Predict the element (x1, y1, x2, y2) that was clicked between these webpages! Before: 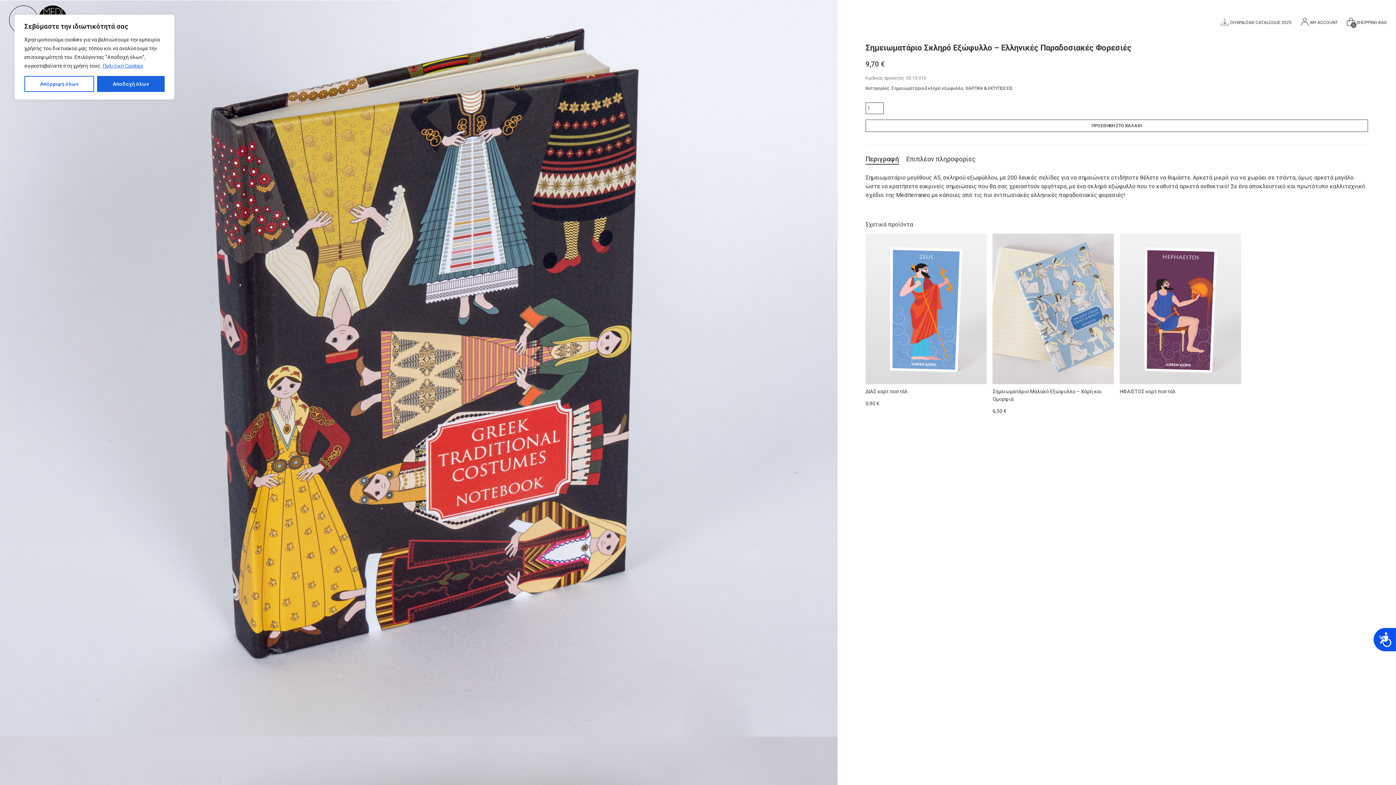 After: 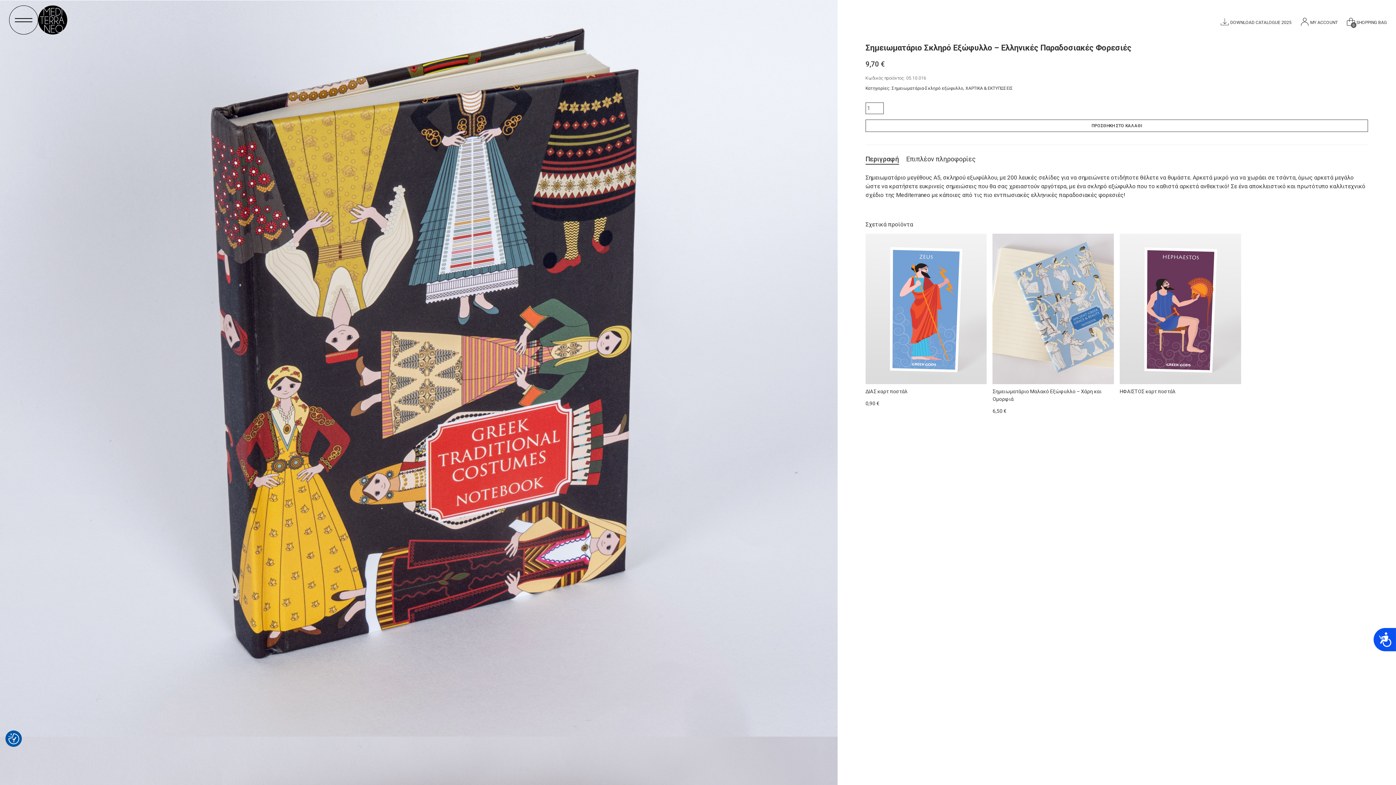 Action: label: Απόρριψη όλων bbox: (24, 76, 94, 92)